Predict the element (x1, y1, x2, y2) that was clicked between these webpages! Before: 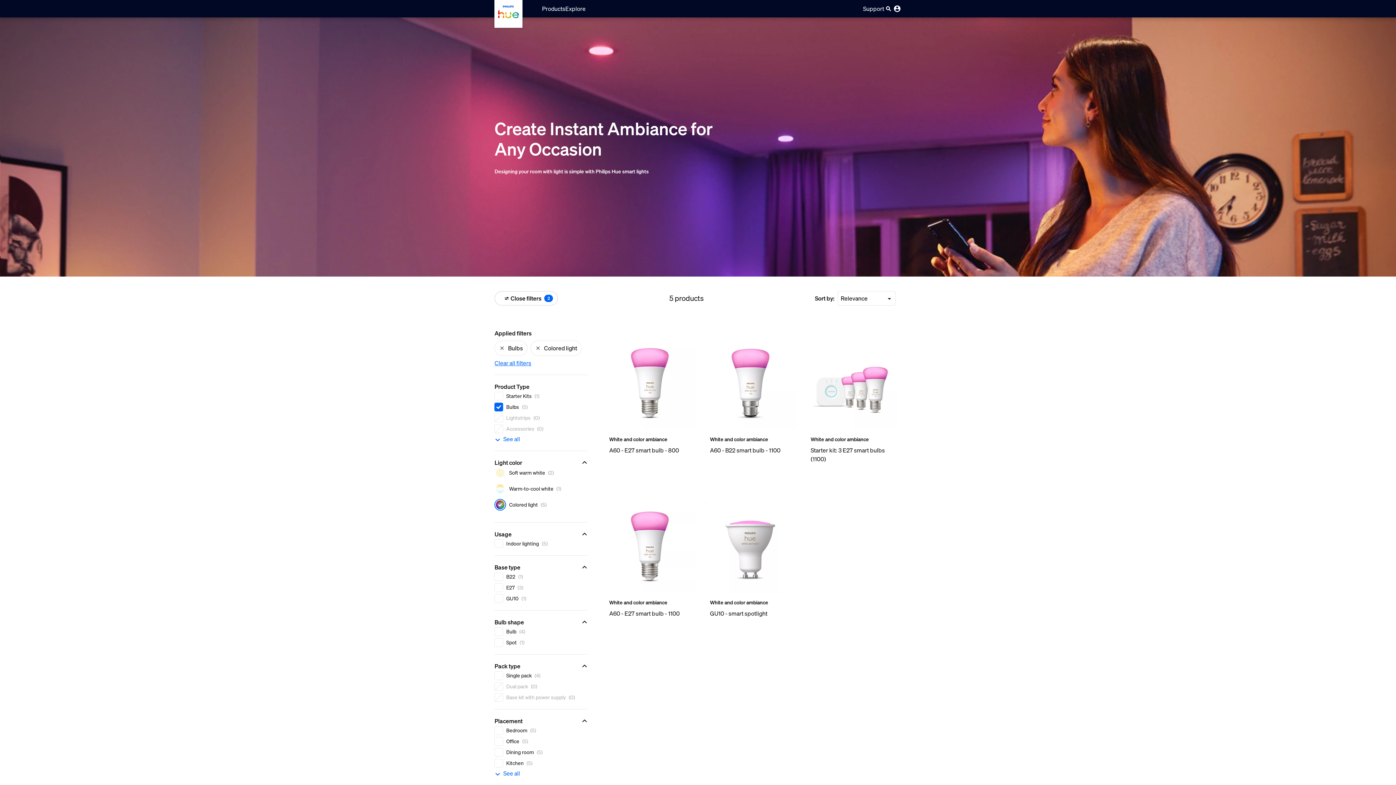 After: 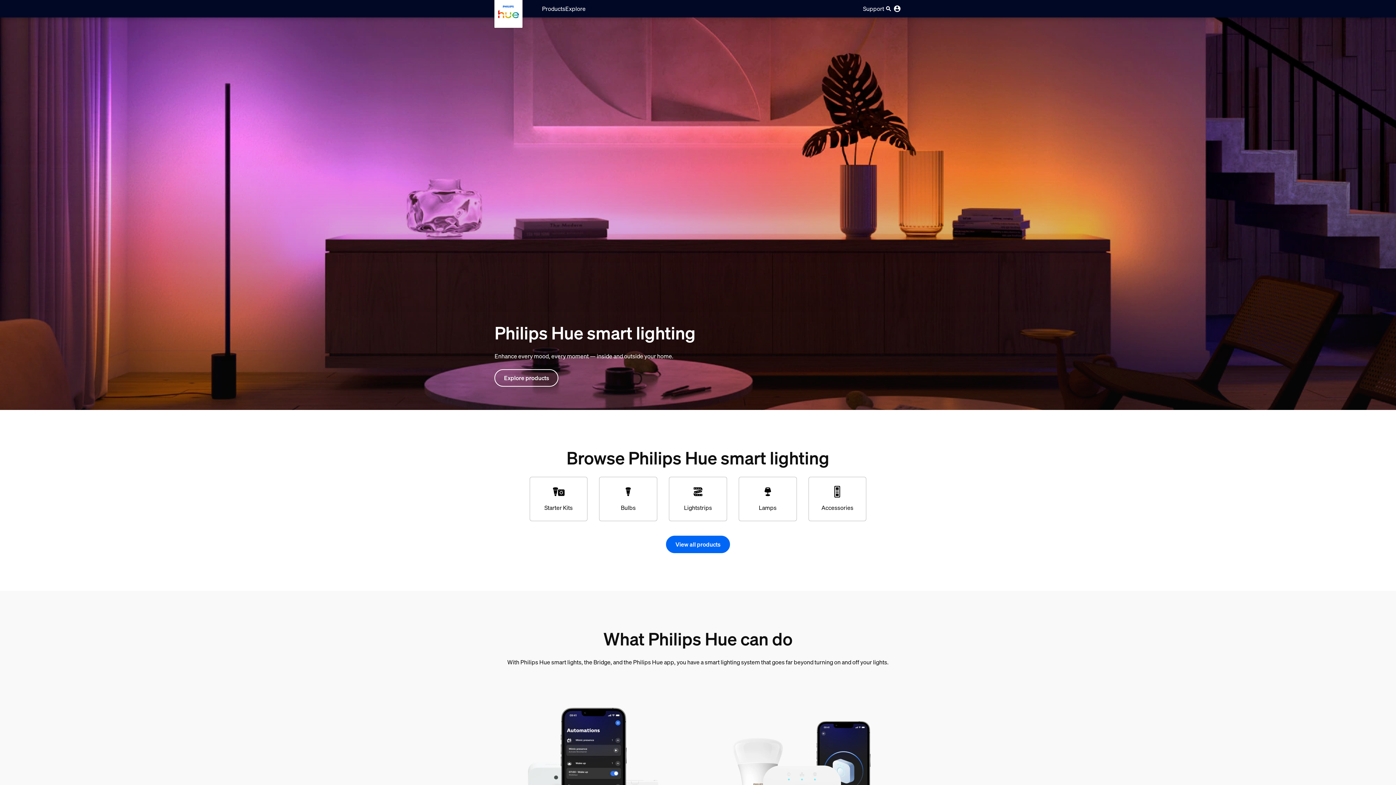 Action: bbox: (494, 0, 532, 28)